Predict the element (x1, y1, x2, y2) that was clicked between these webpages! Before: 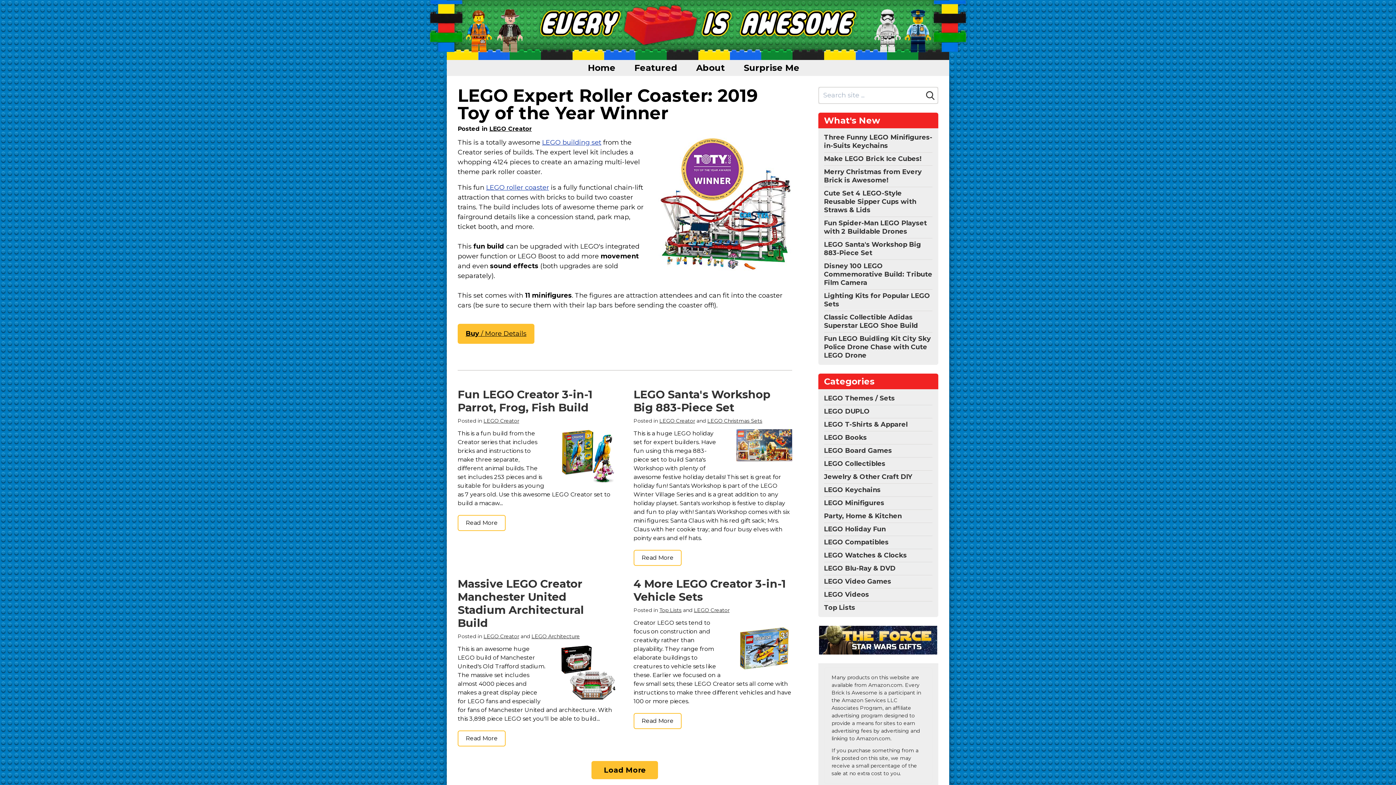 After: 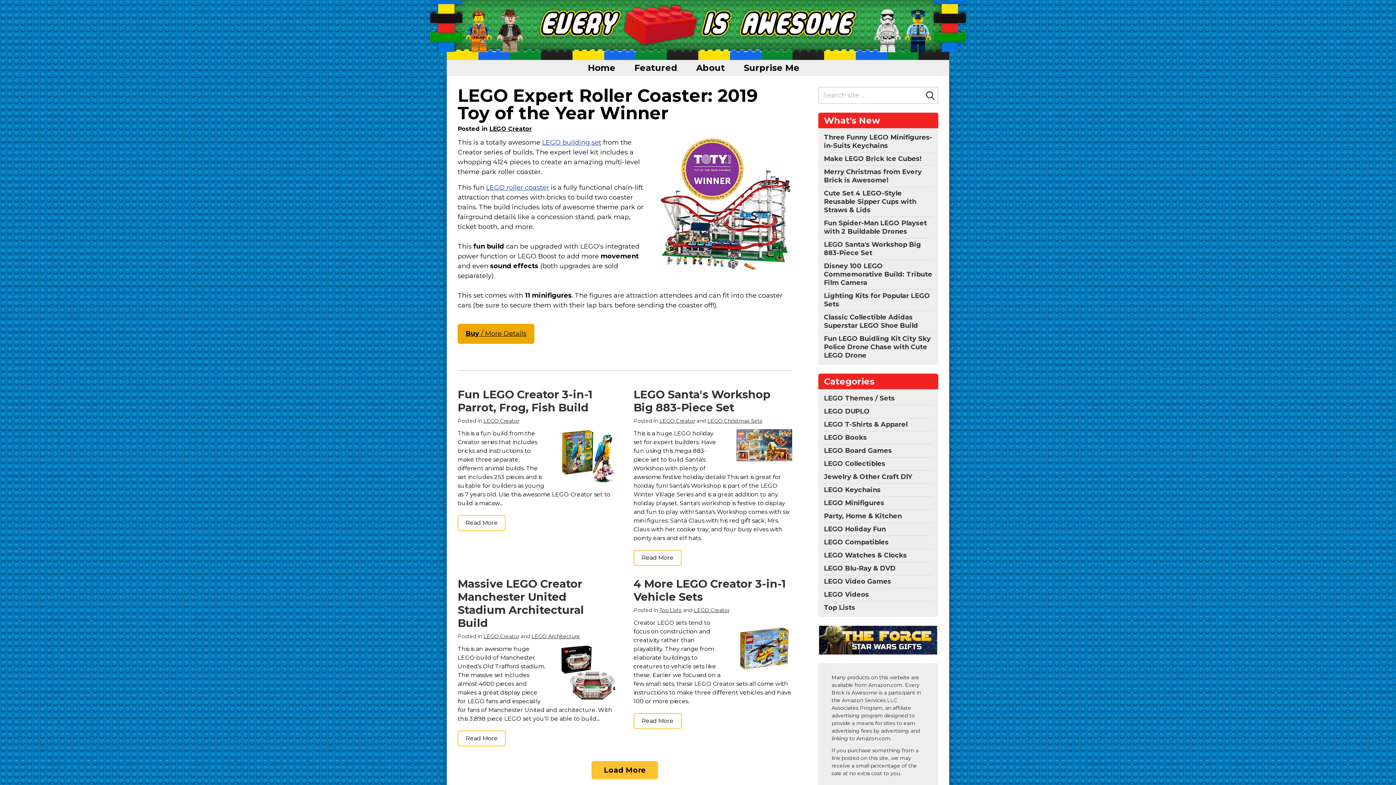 Action: bbox: (457, 324, 534, 344) label: Buy / More Details